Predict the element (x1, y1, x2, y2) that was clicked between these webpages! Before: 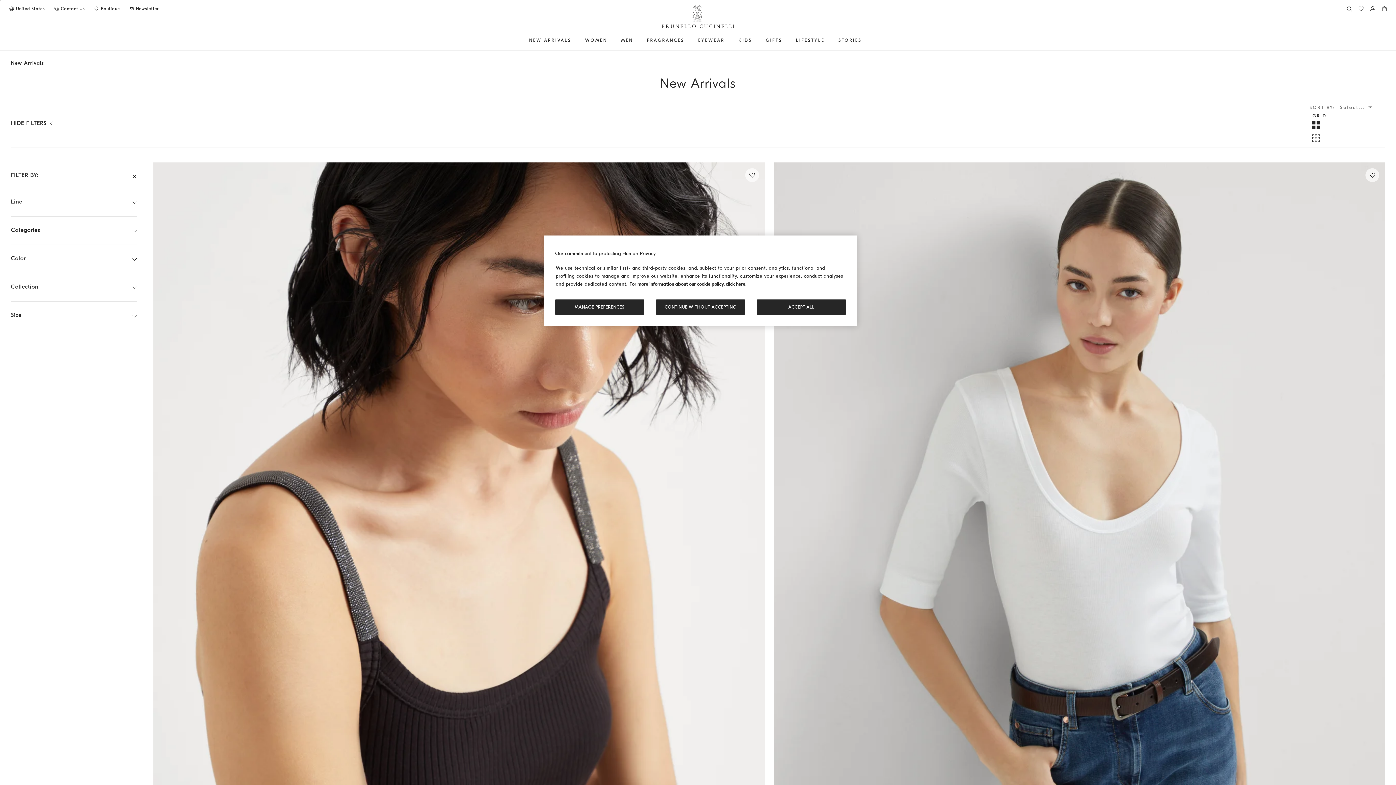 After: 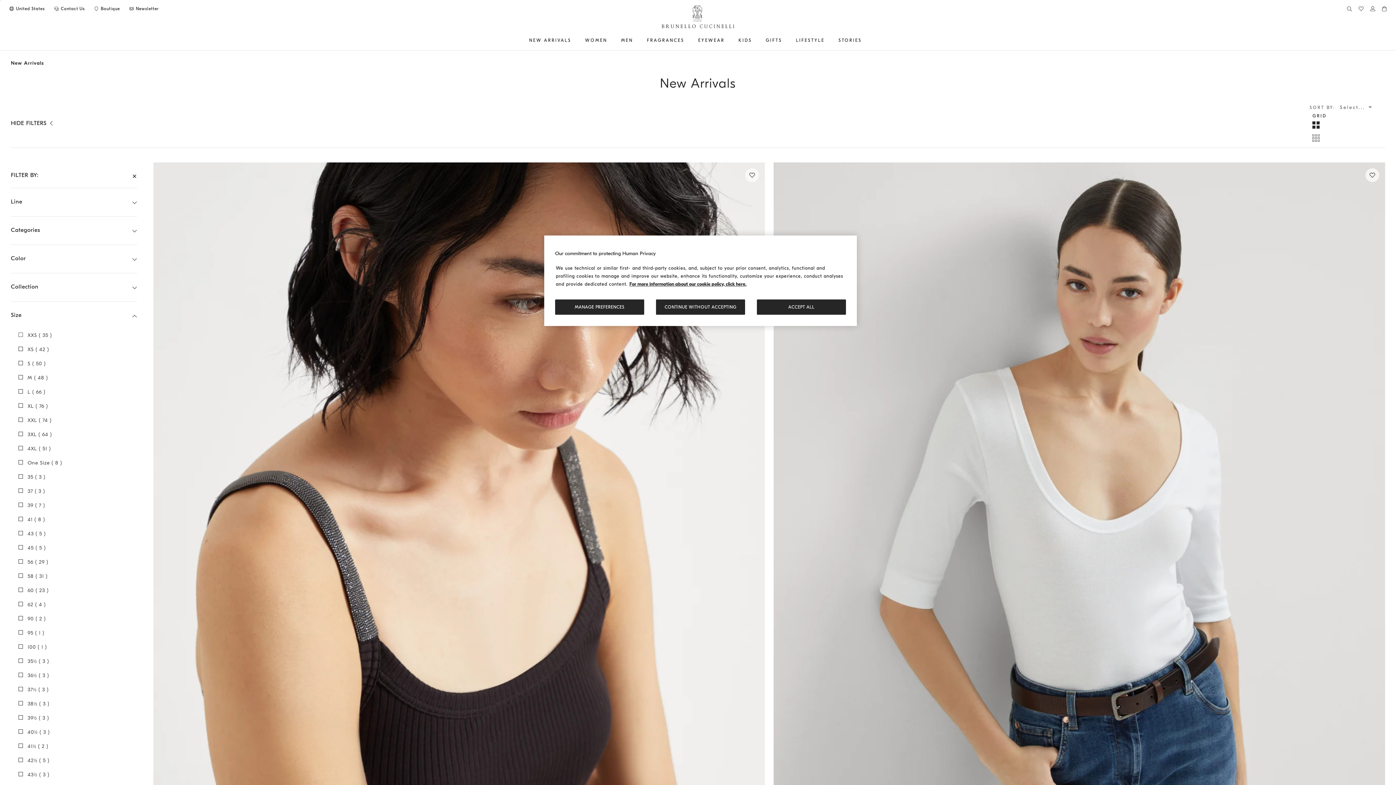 Action: label: Show filter size bbox: (132, 311, 137, 318)